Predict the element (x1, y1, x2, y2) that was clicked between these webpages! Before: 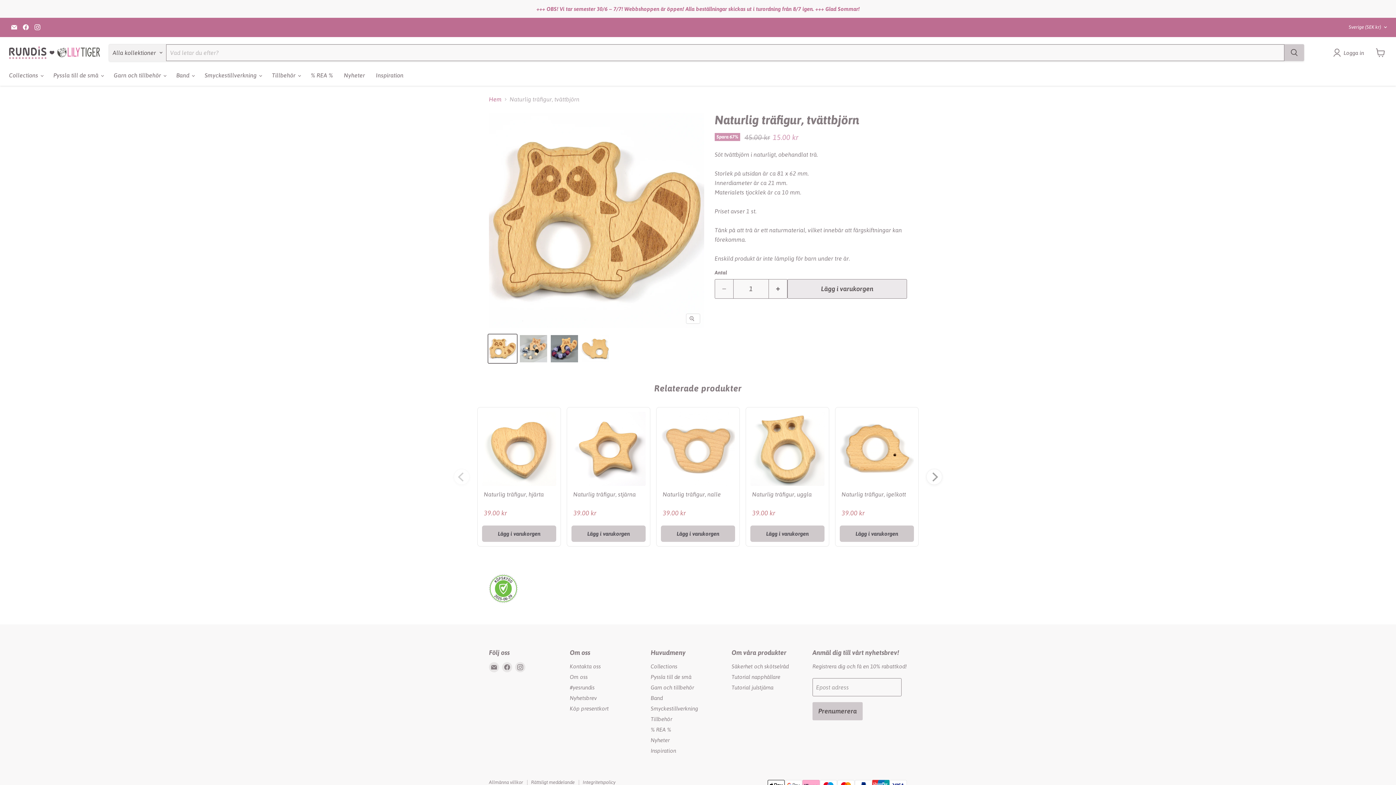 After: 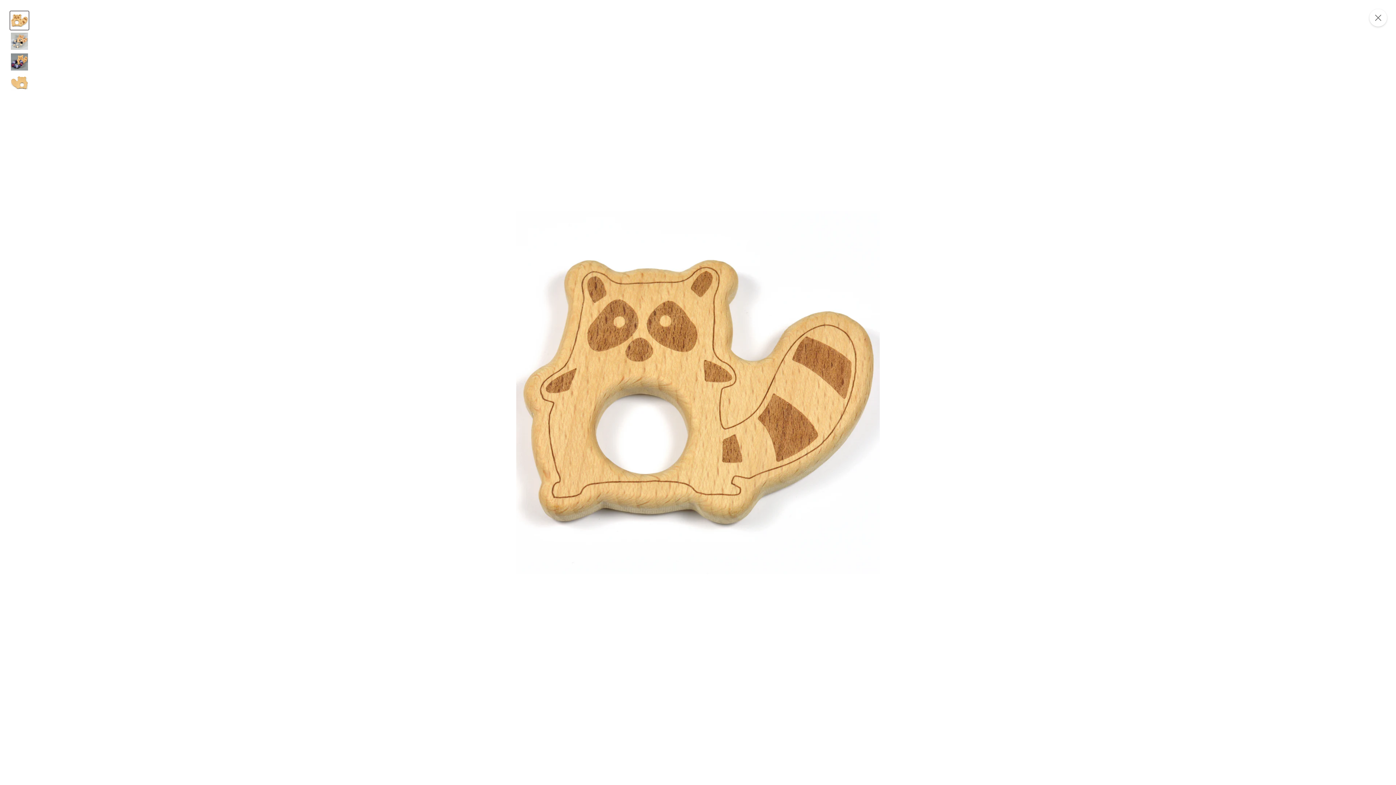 Action: bbox: (686, 314, 700, 323)